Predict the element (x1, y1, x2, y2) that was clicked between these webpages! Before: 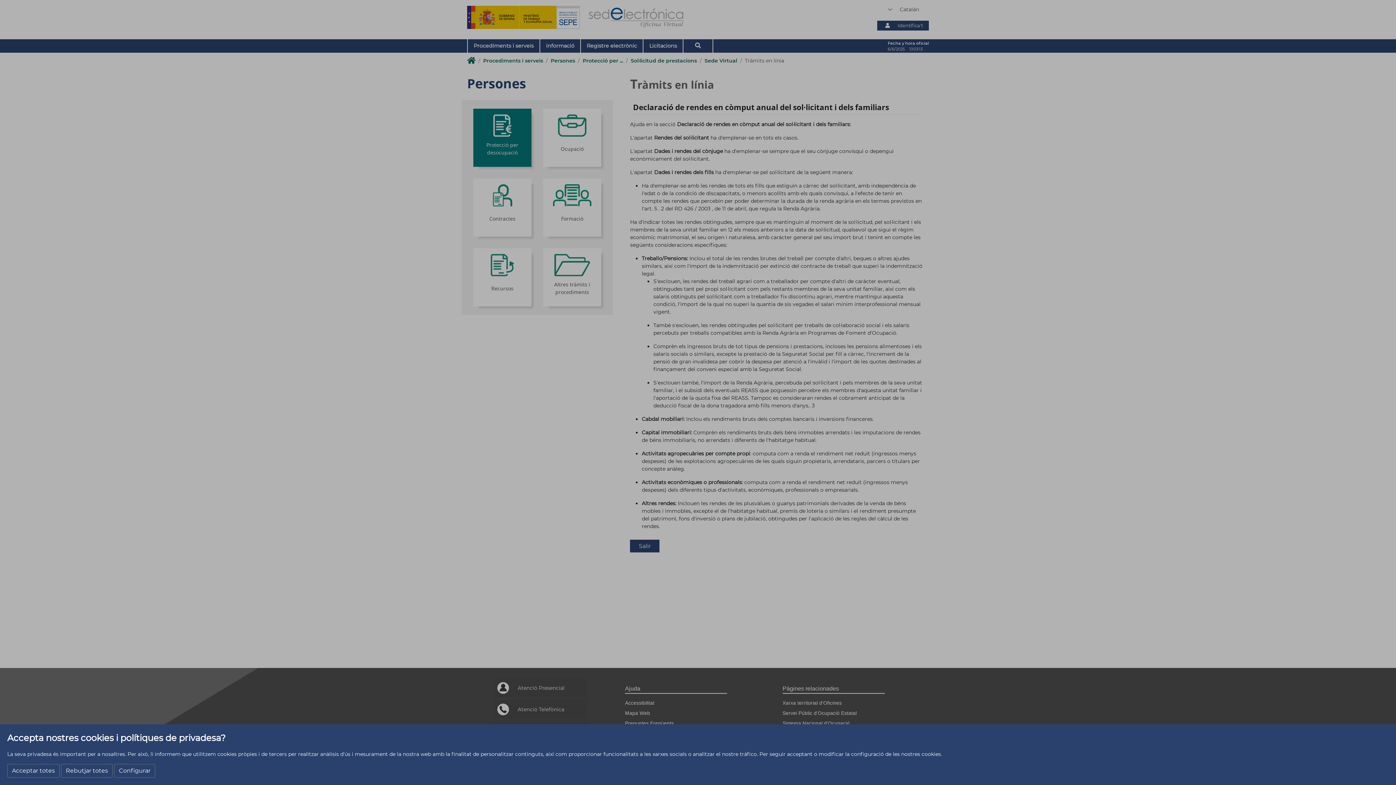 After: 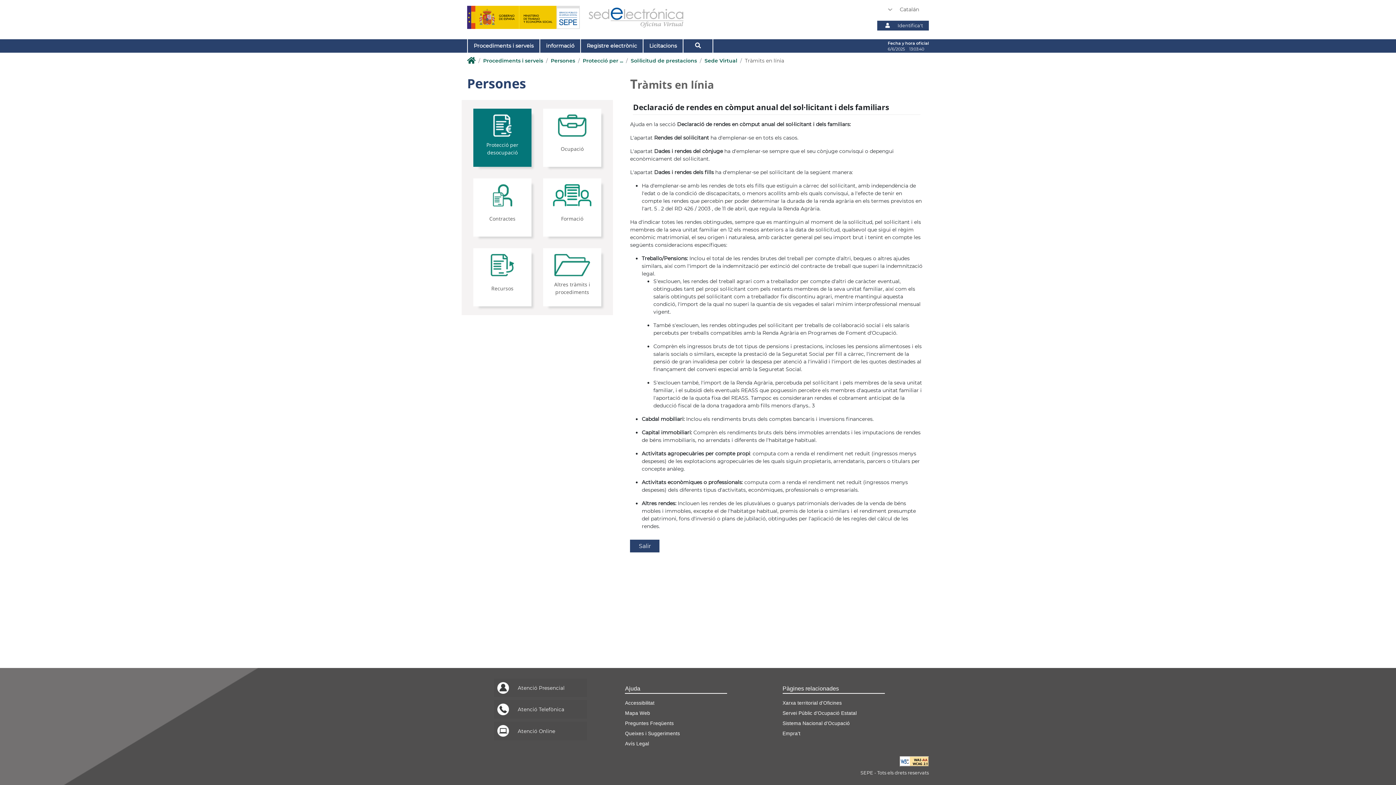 Action: bbox: (61, 764, 112, 778) label: Rebutjar totes